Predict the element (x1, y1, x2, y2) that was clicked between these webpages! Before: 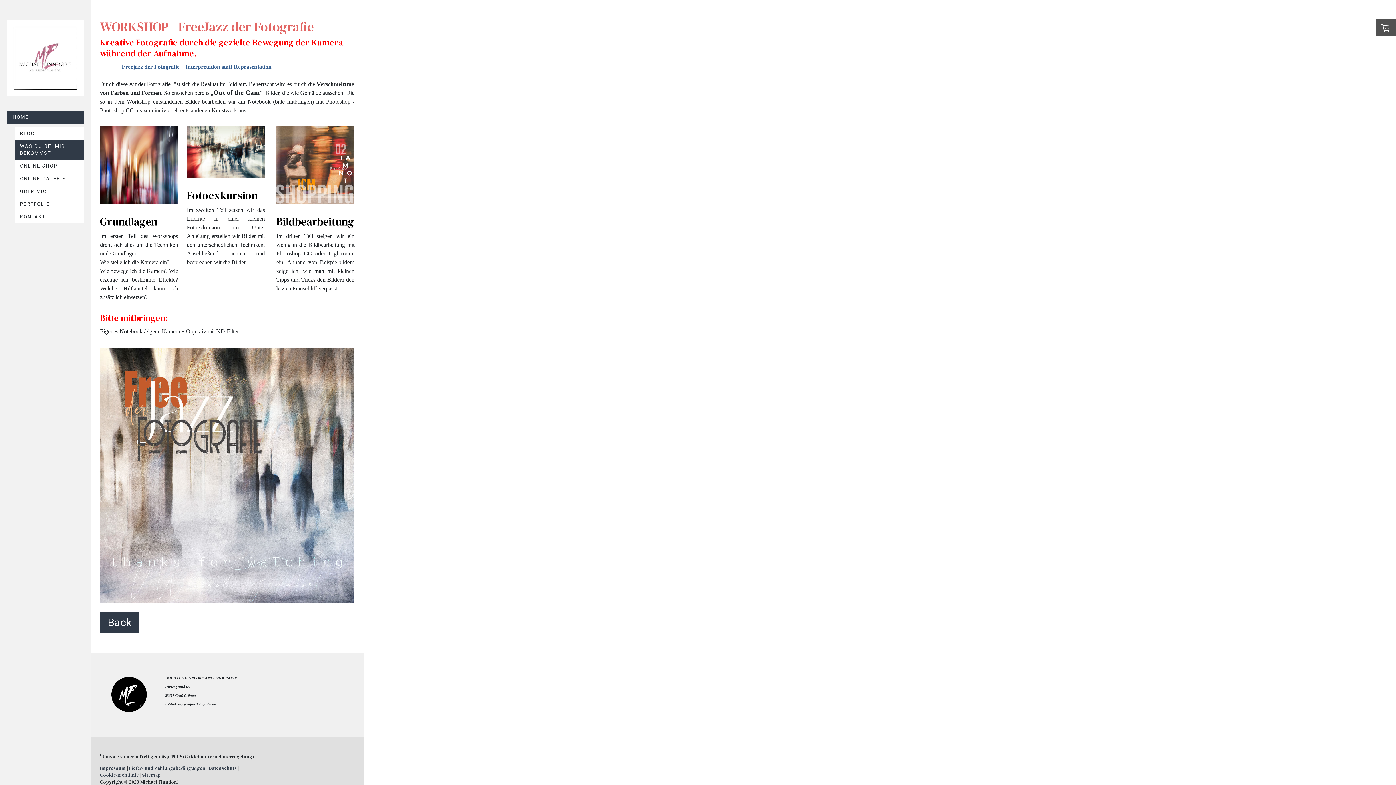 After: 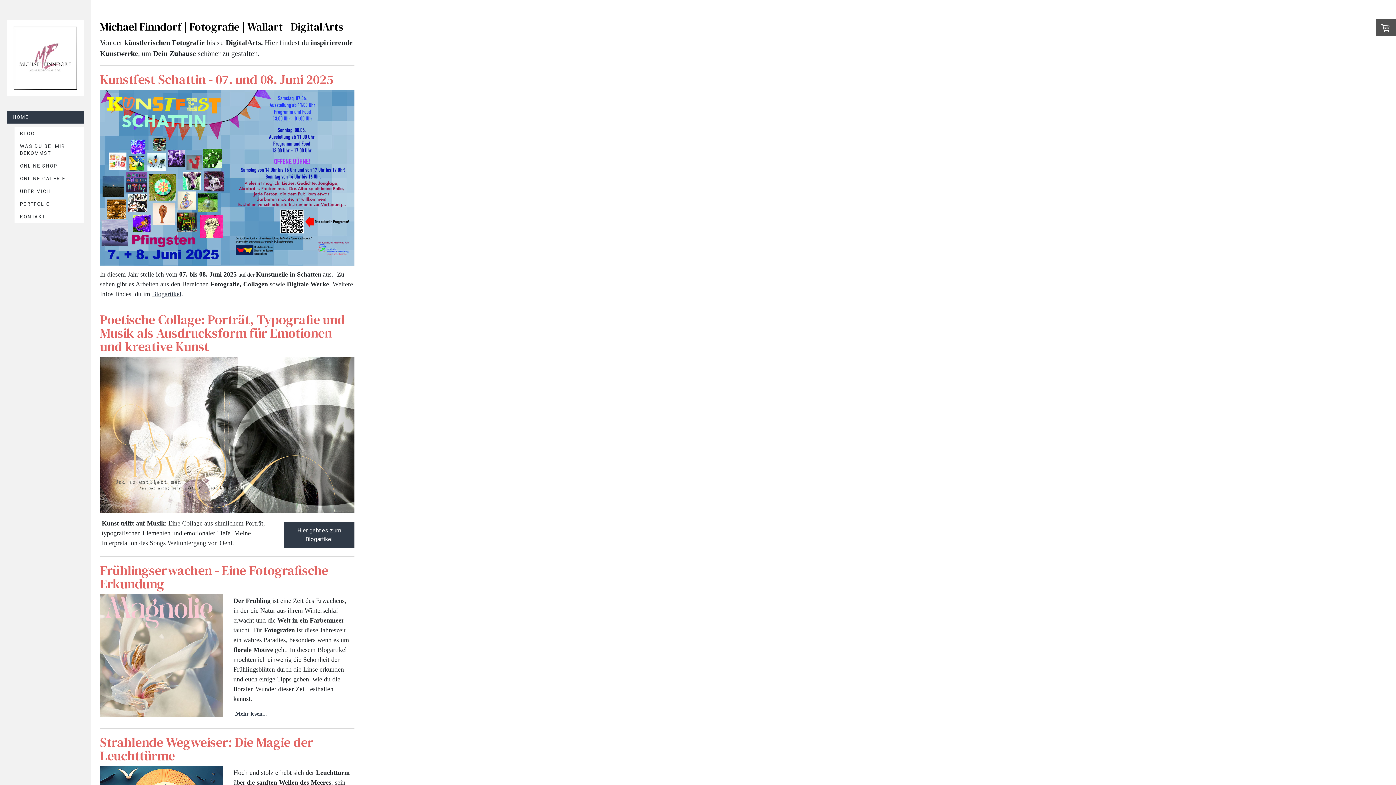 Action: bbox: (7, 21, 83, 27)